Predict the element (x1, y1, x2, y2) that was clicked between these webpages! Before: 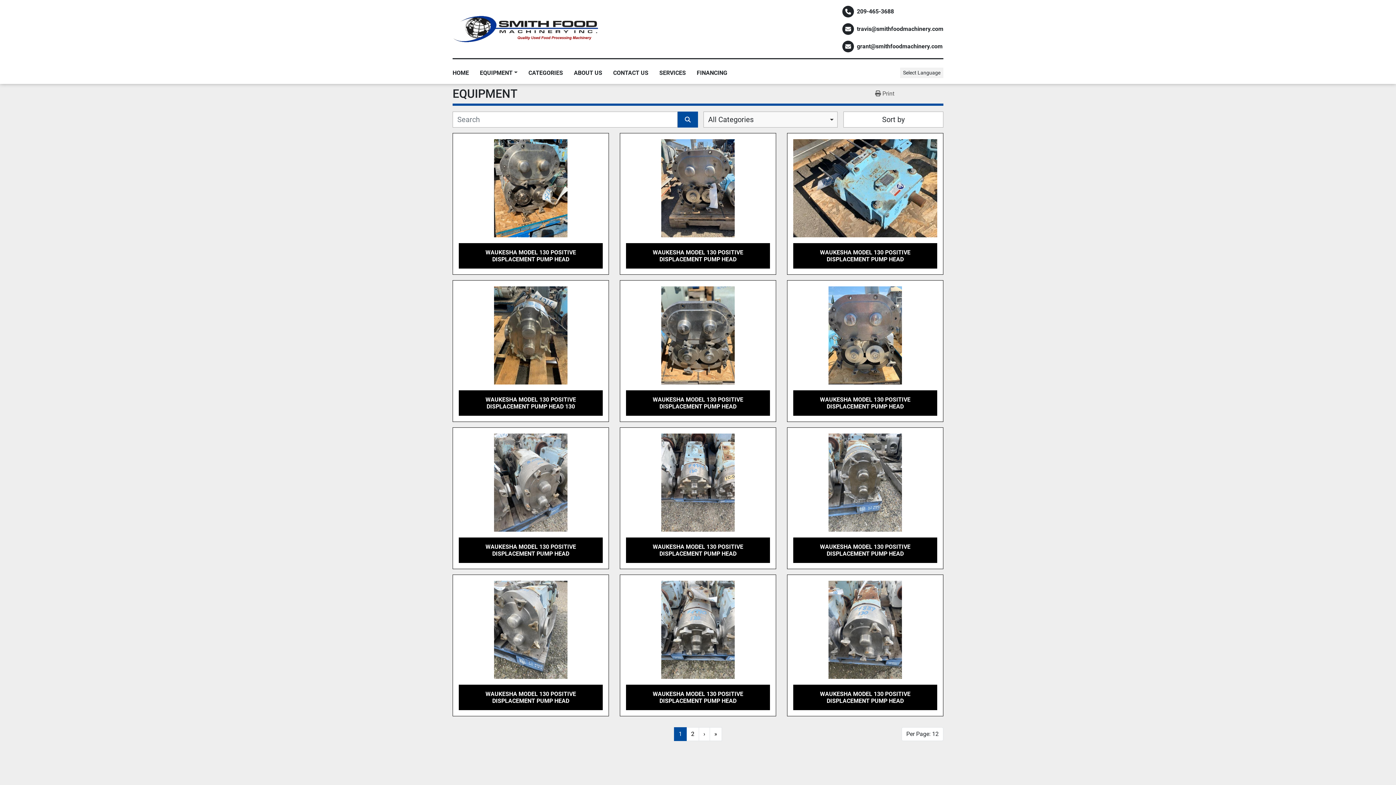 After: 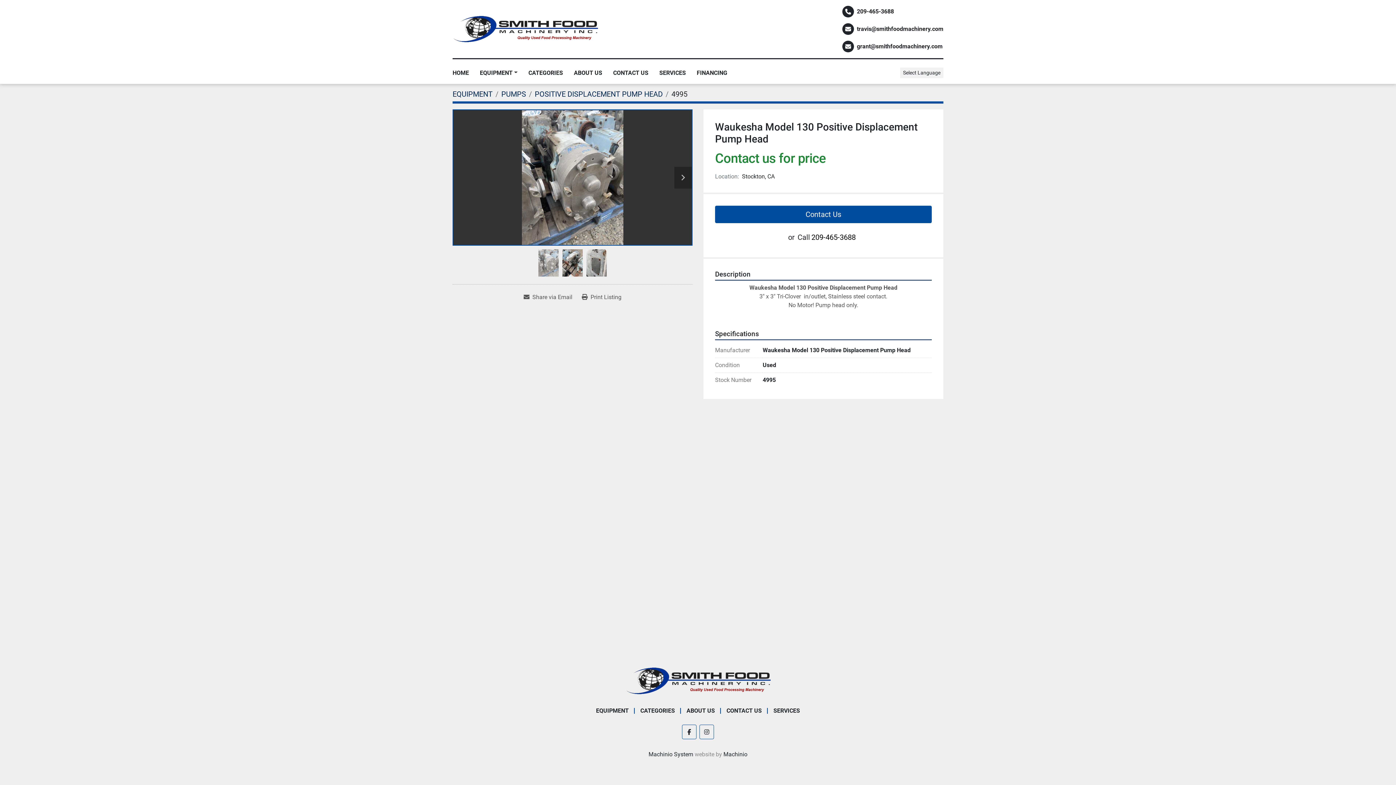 Action: label: WAUKESHA MODEL 130 POSITIVE DISPLACEMENT PUMP HEAD bbox: (485, 543, 576, 557)